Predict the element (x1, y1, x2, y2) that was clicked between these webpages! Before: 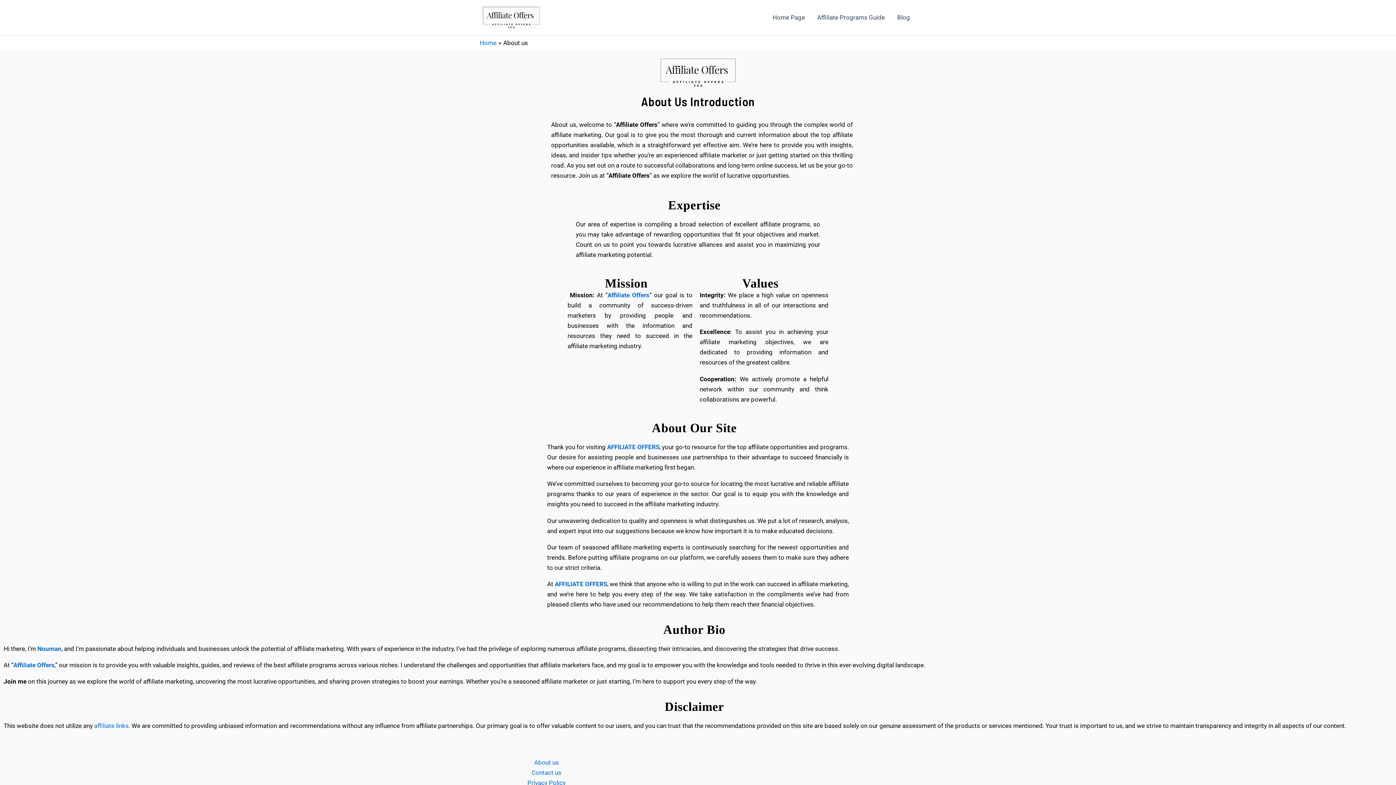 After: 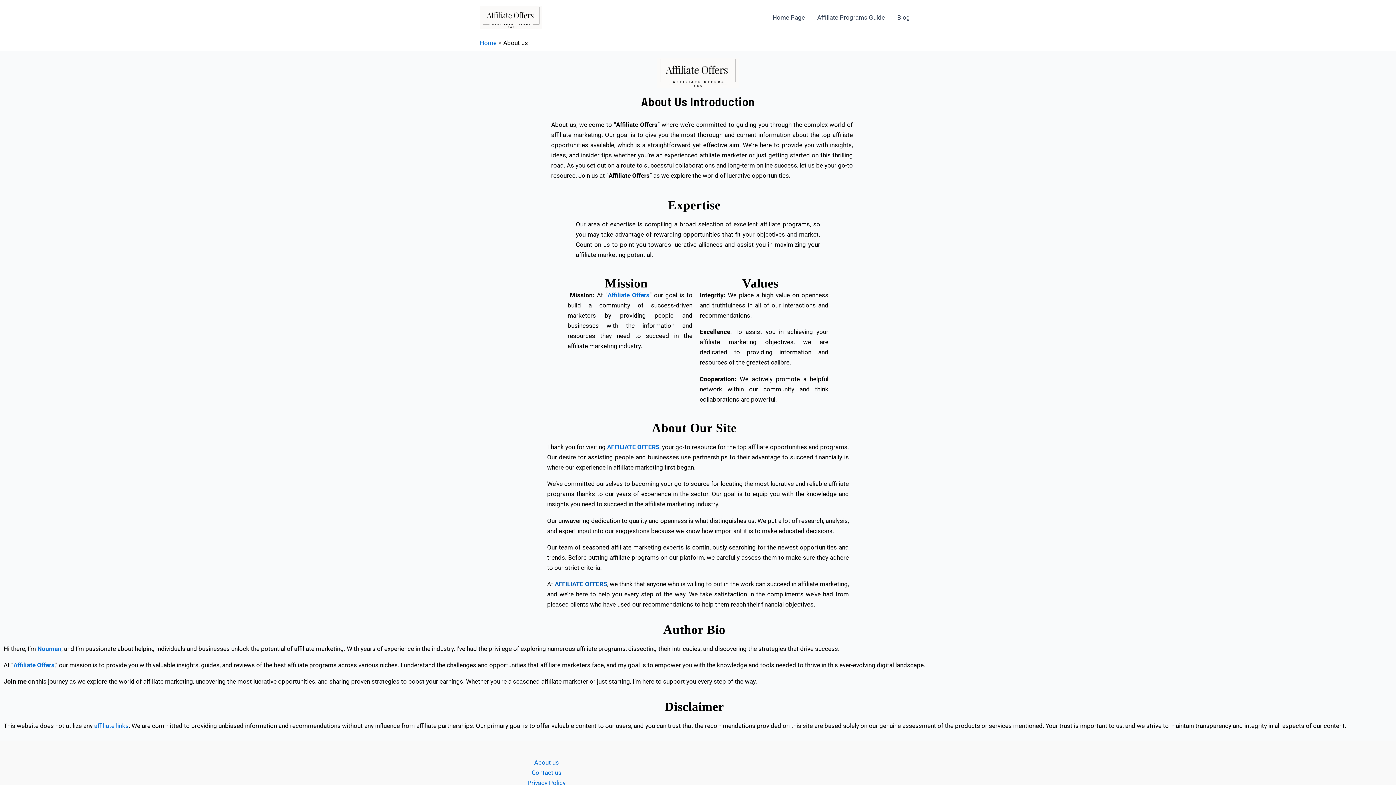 Action: bbox: (554, 580, 607, 588) label: AFFILIATE OFFERS